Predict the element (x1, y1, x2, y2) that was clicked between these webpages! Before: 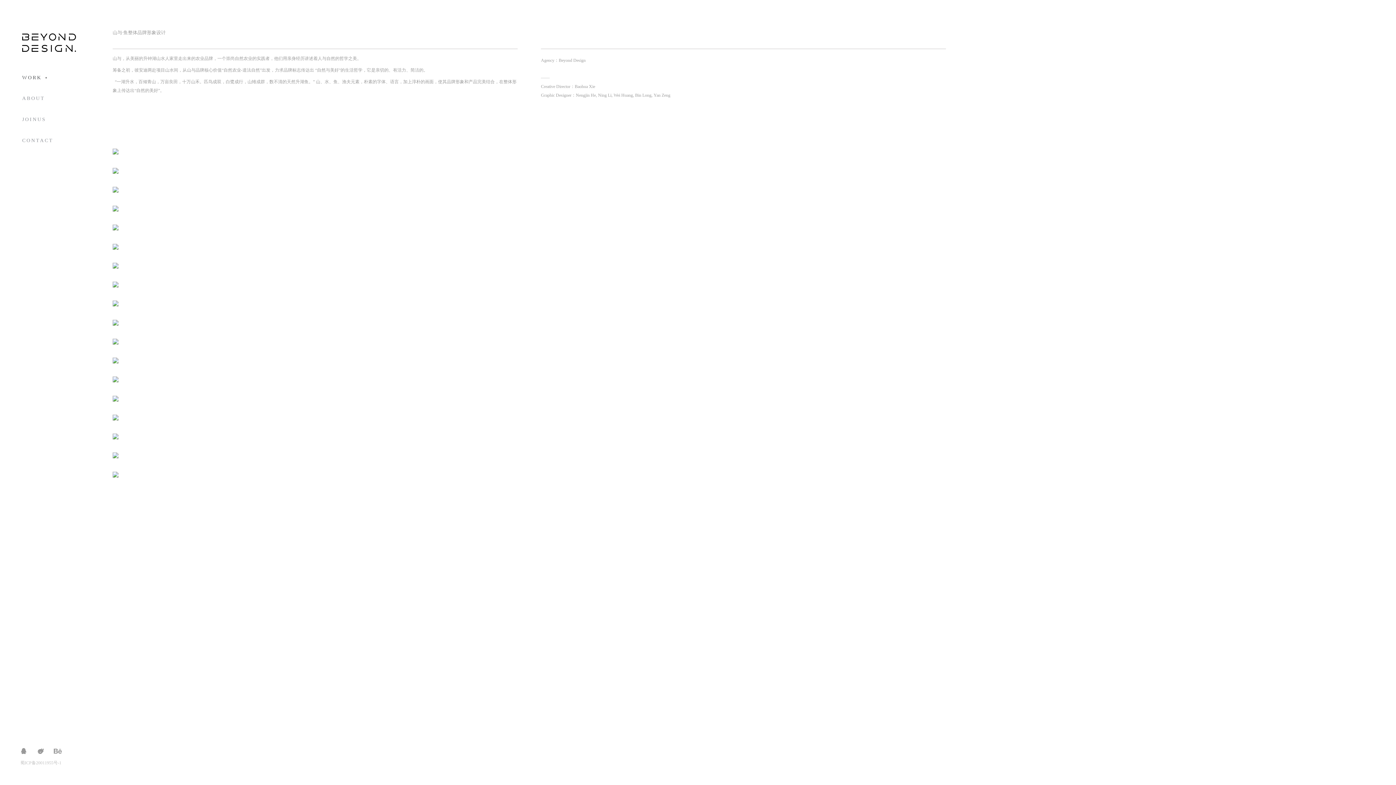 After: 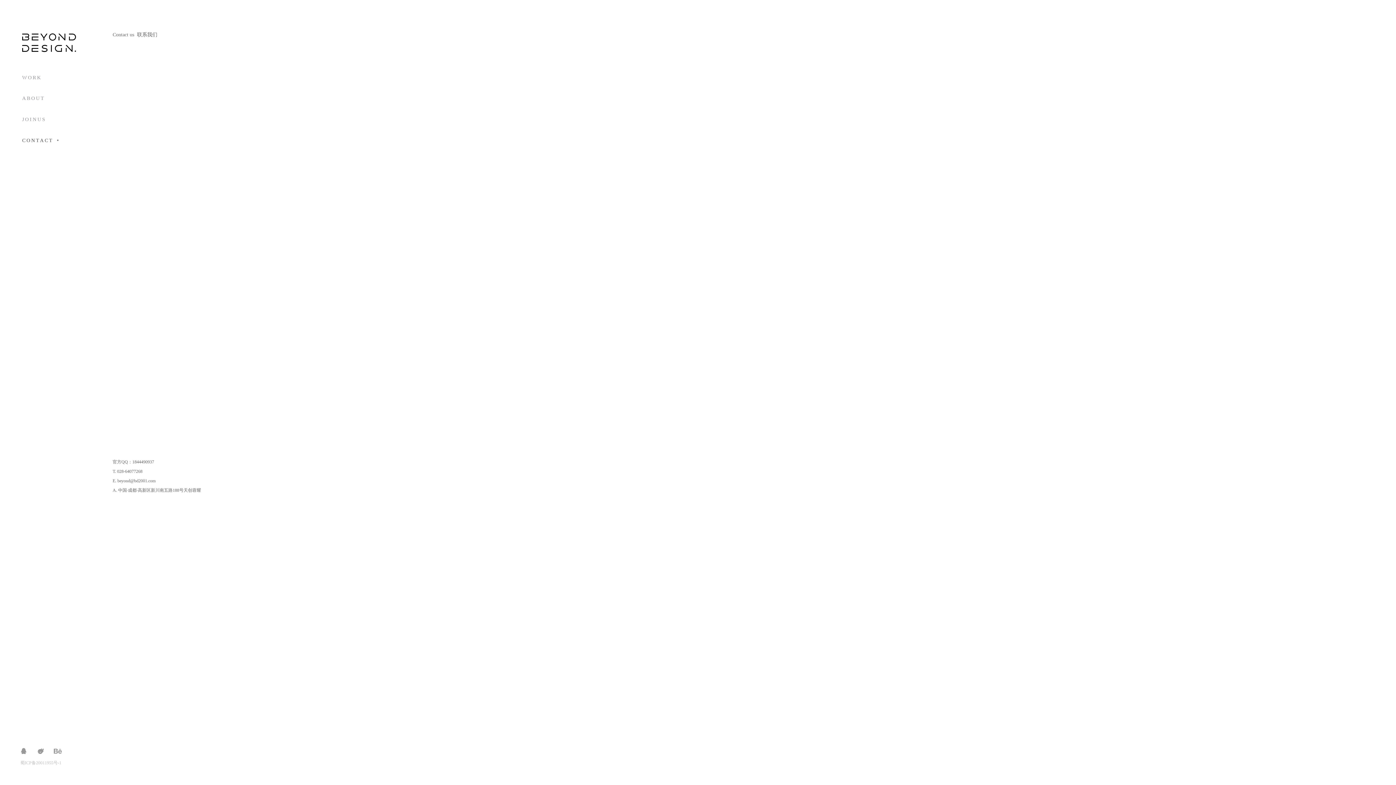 Action: label: CONTACT bbox: (22, 130, 76, 151)